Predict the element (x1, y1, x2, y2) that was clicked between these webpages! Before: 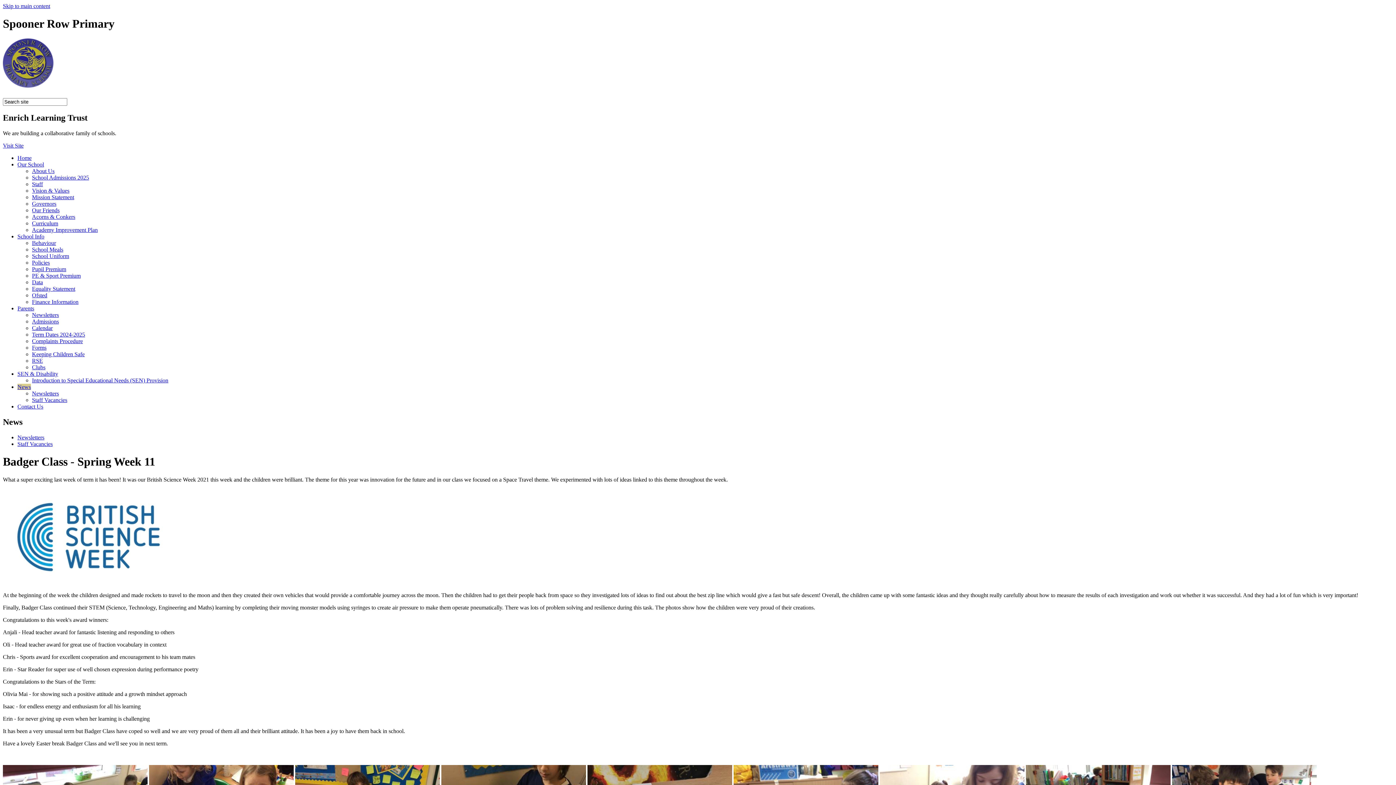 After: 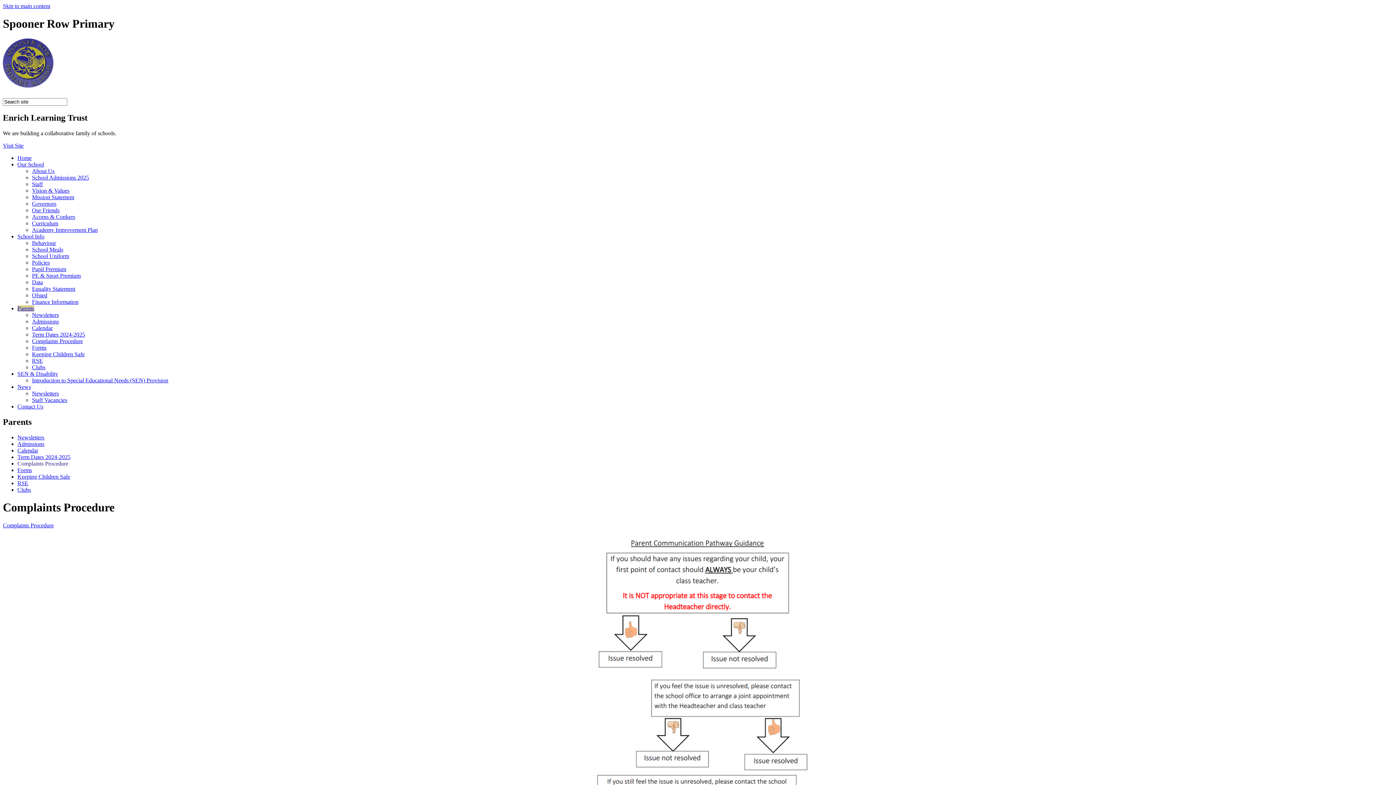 Action: bbox: (32, 338, 82, 344) label: Complaints Procedure